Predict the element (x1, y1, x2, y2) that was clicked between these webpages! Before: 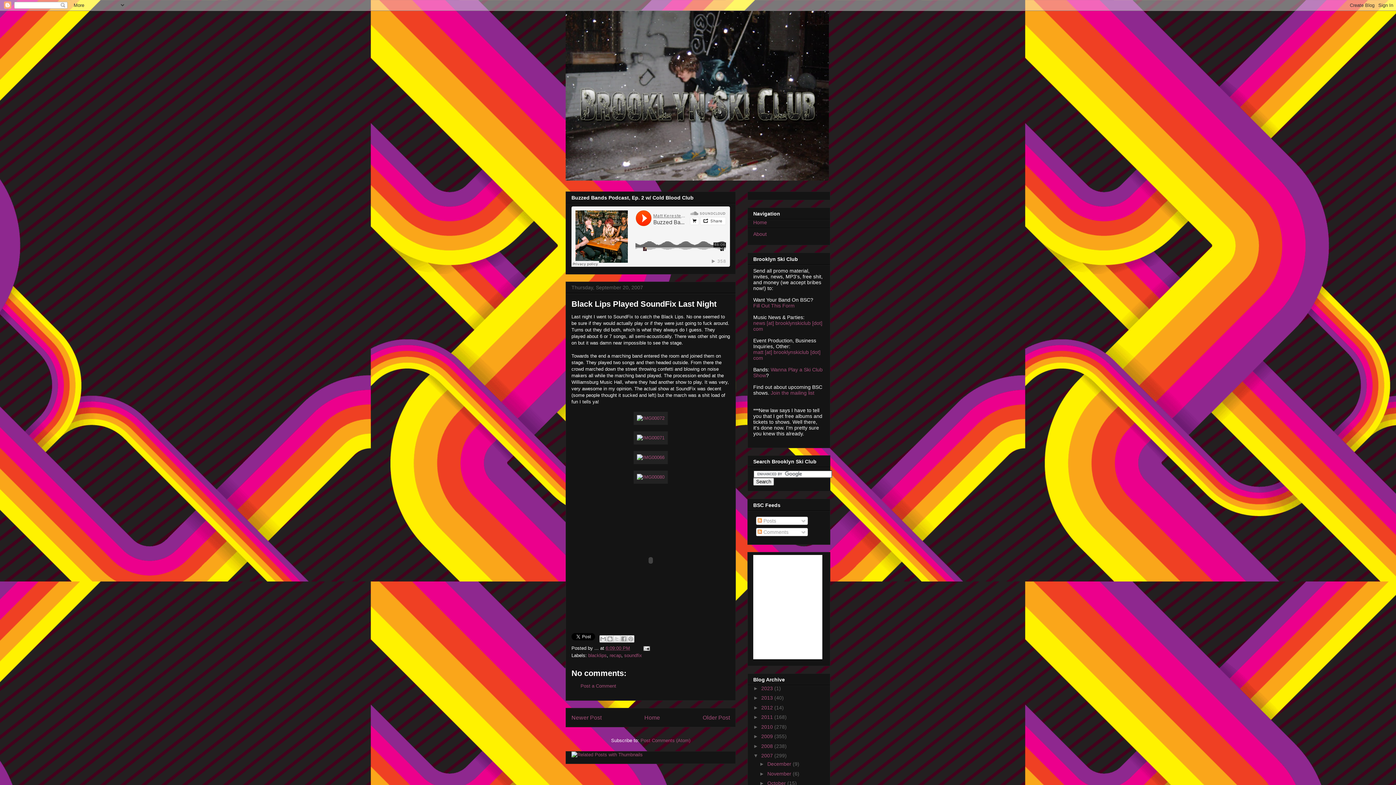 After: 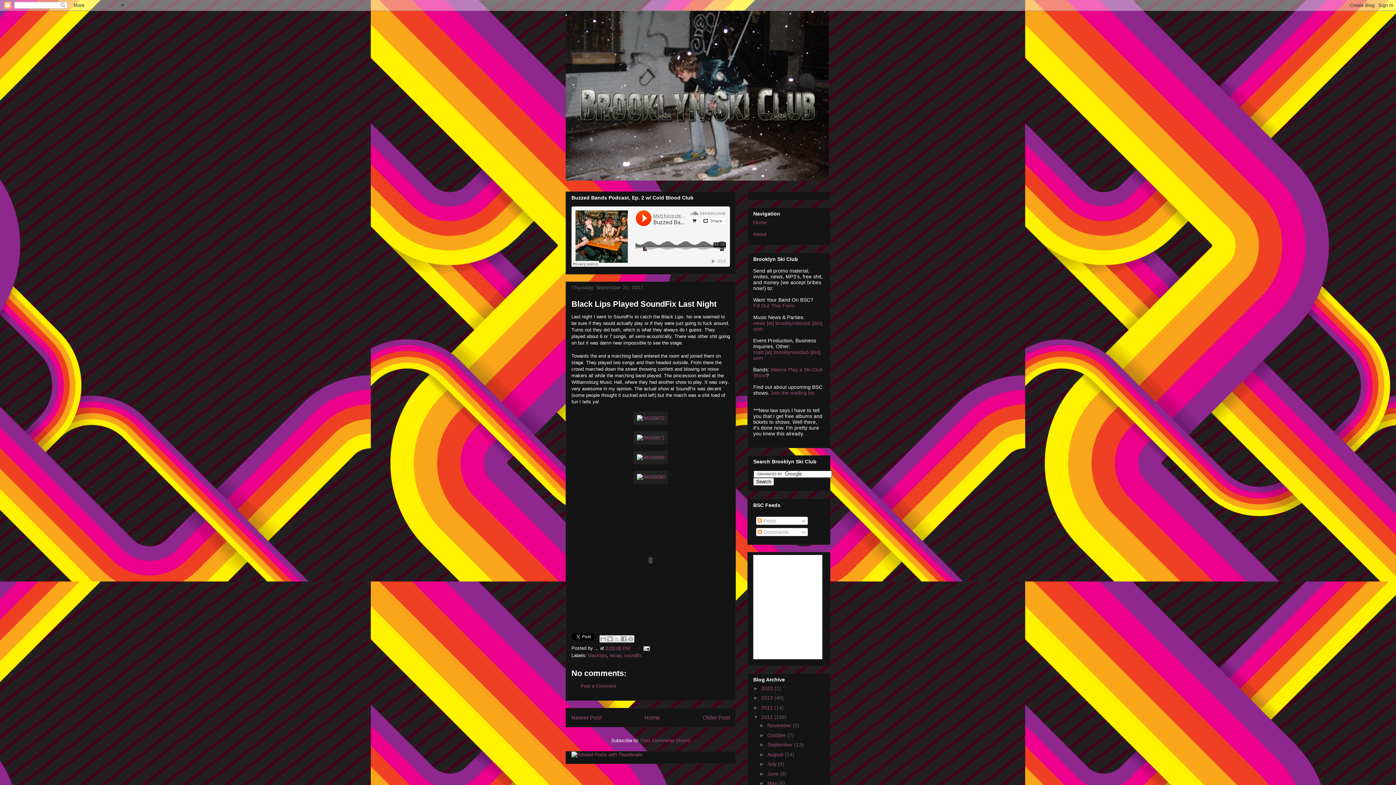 Action: label: ►   bbox: (753, 714, 761, 720)